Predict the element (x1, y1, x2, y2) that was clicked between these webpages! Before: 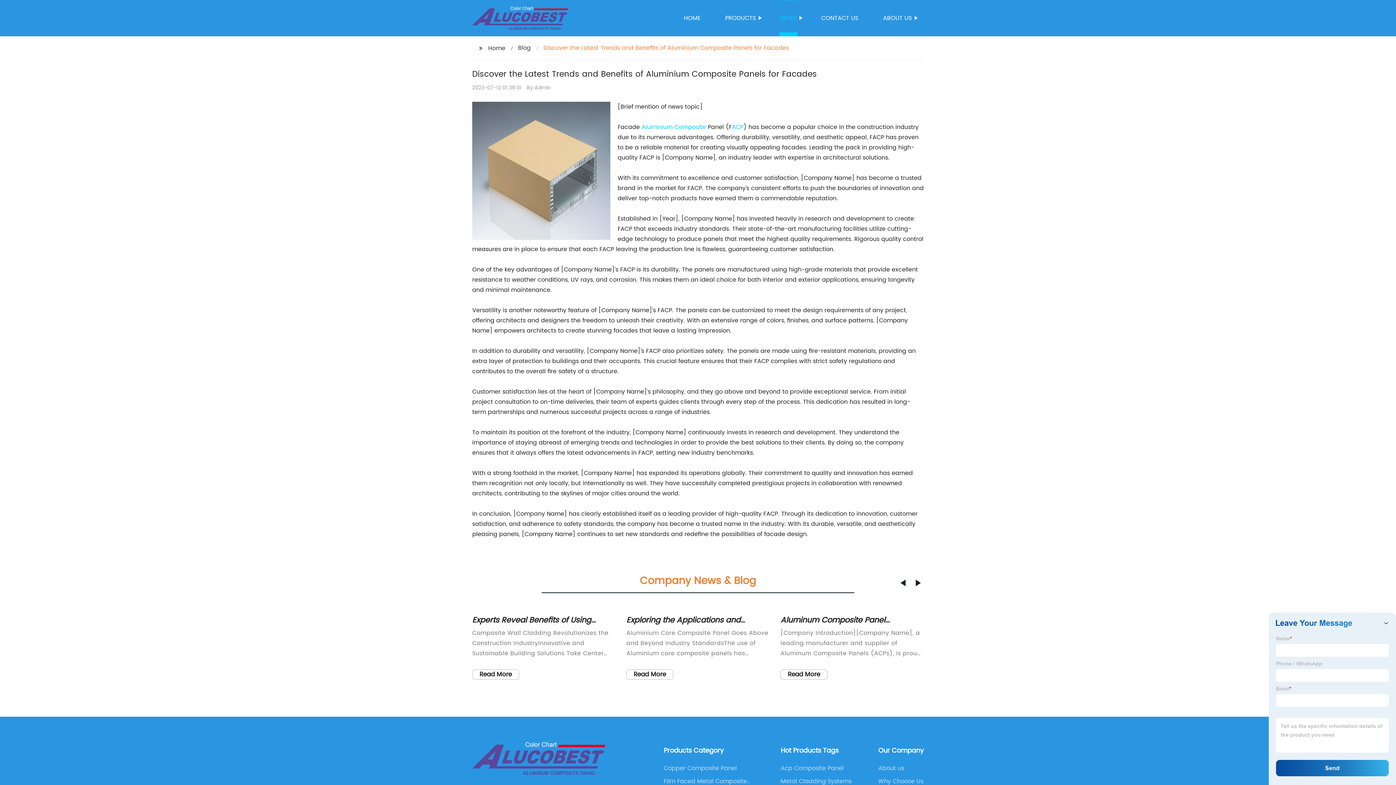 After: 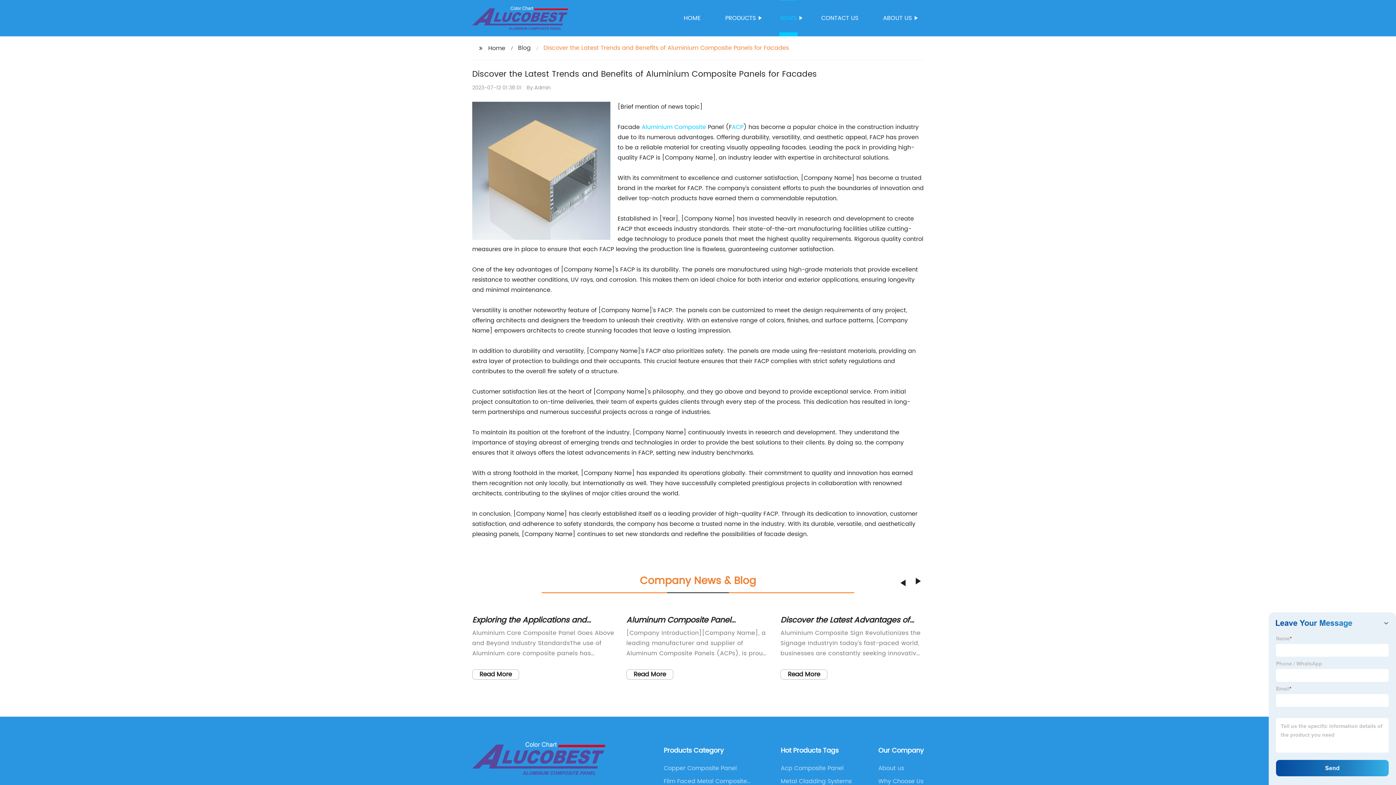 Action: label: Previous slide bbox: (916, 580, 921, 586)